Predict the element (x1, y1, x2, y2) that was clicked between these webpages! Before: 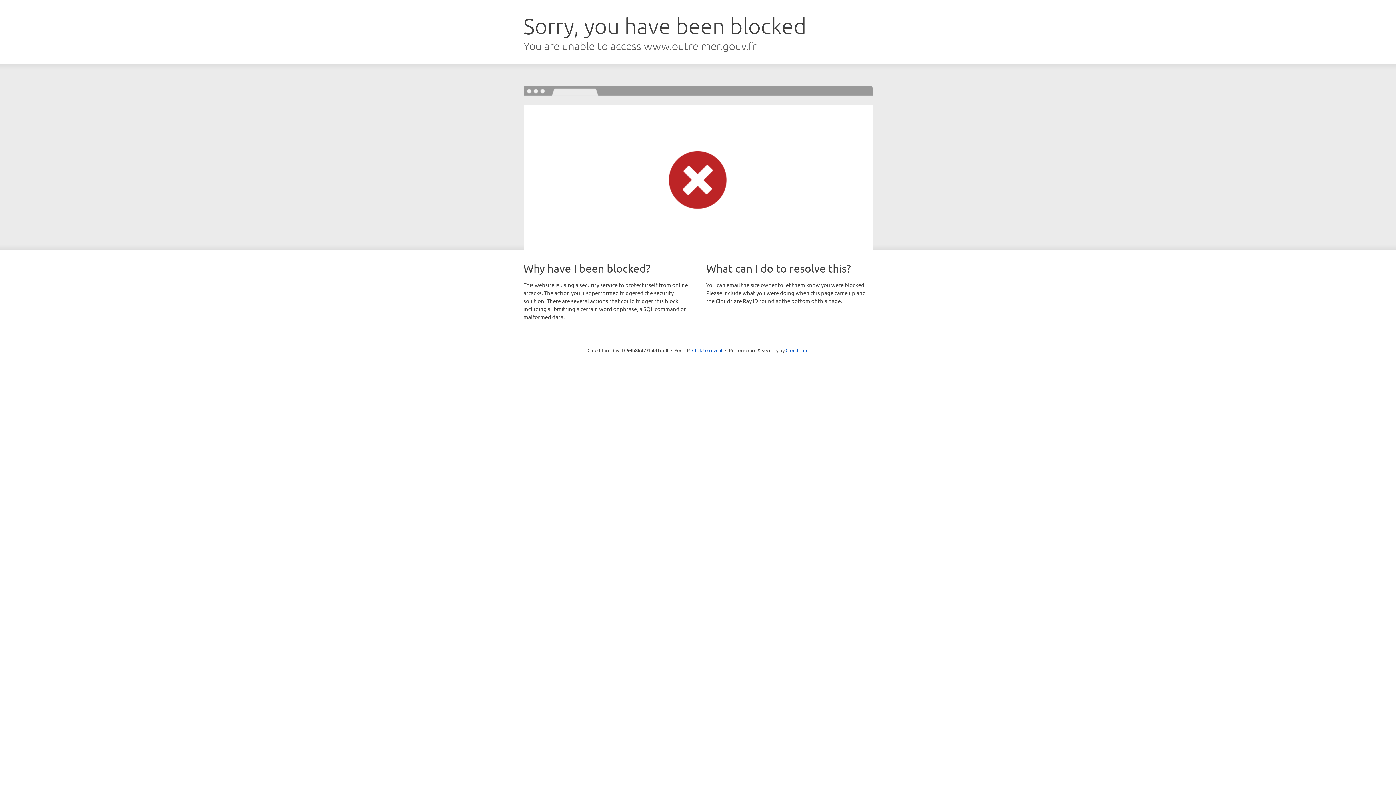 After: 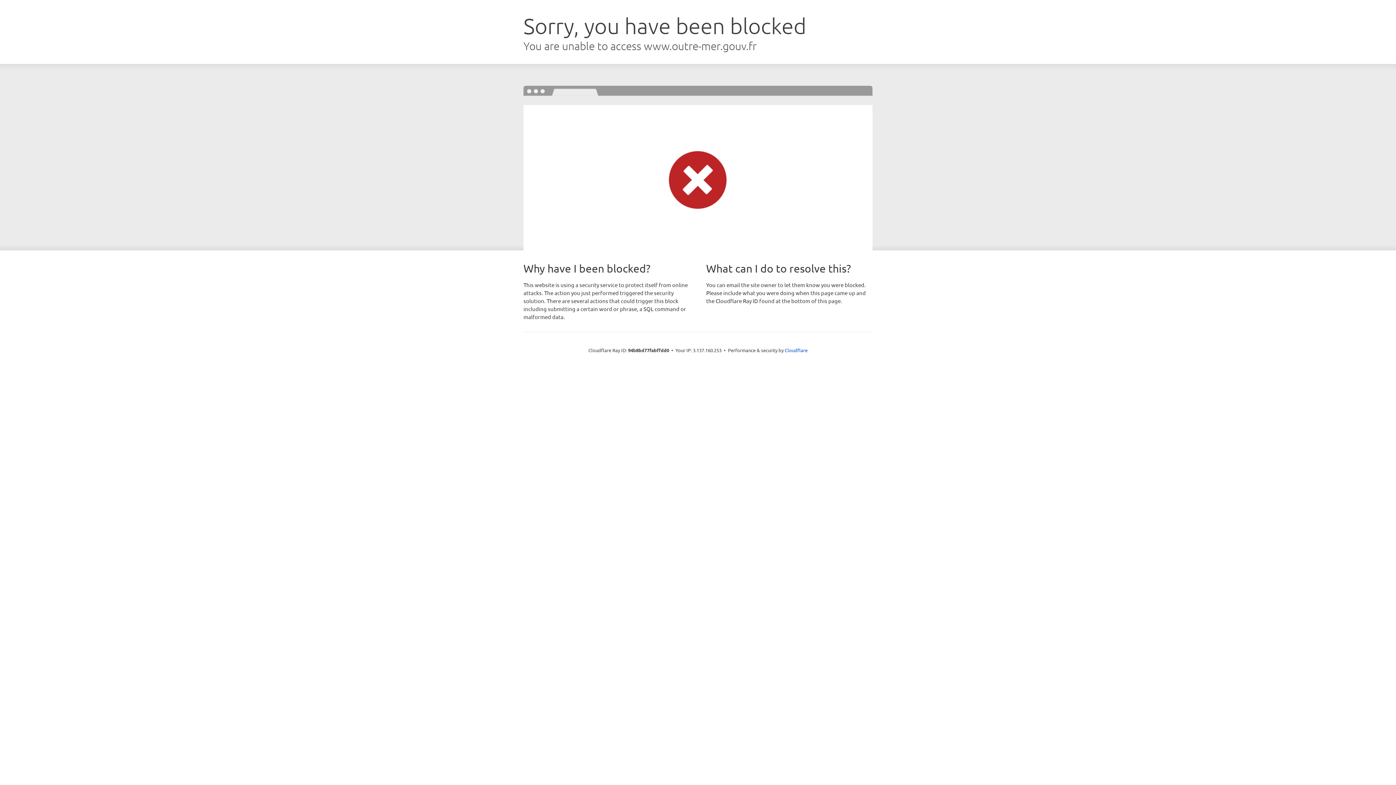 Action: bbox: (692, 346, 722, 353) label: Click to reveal